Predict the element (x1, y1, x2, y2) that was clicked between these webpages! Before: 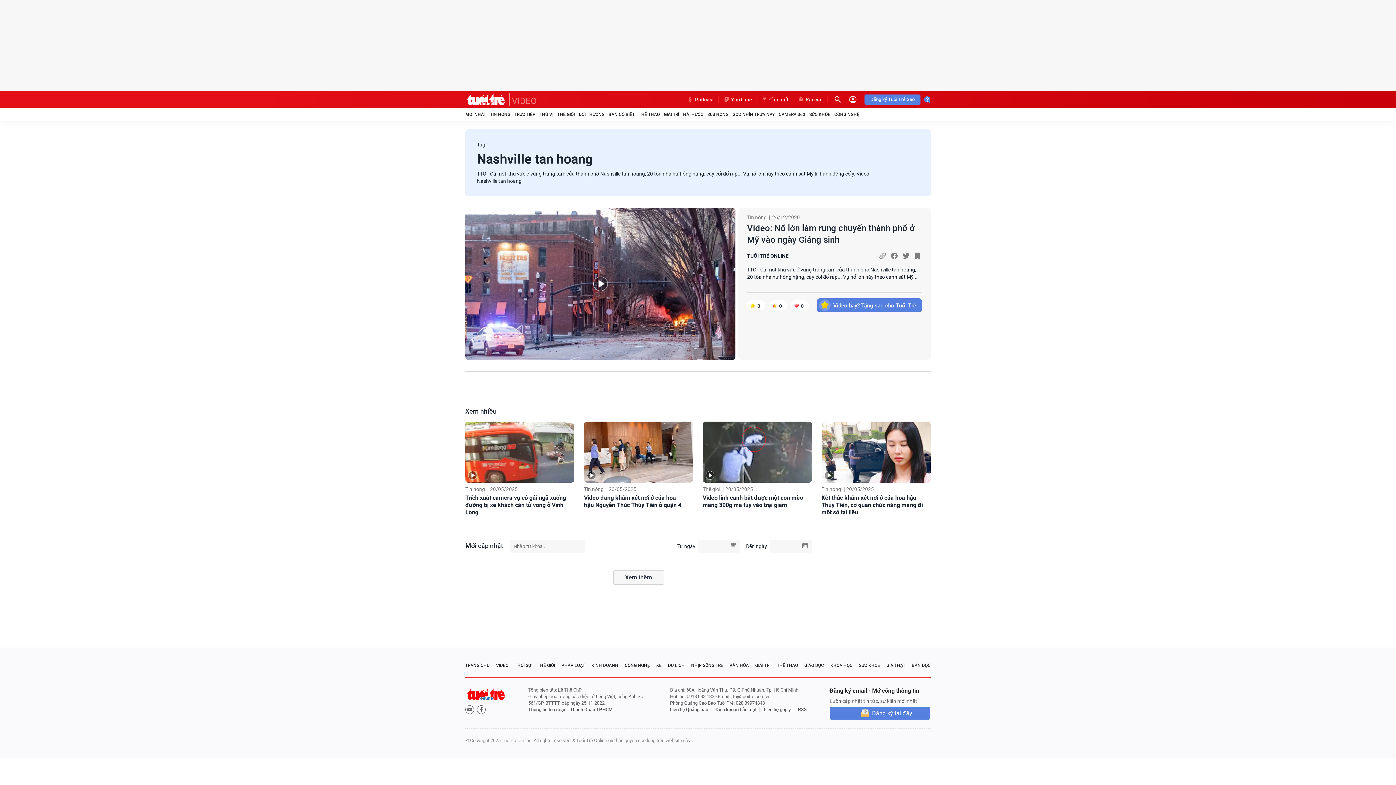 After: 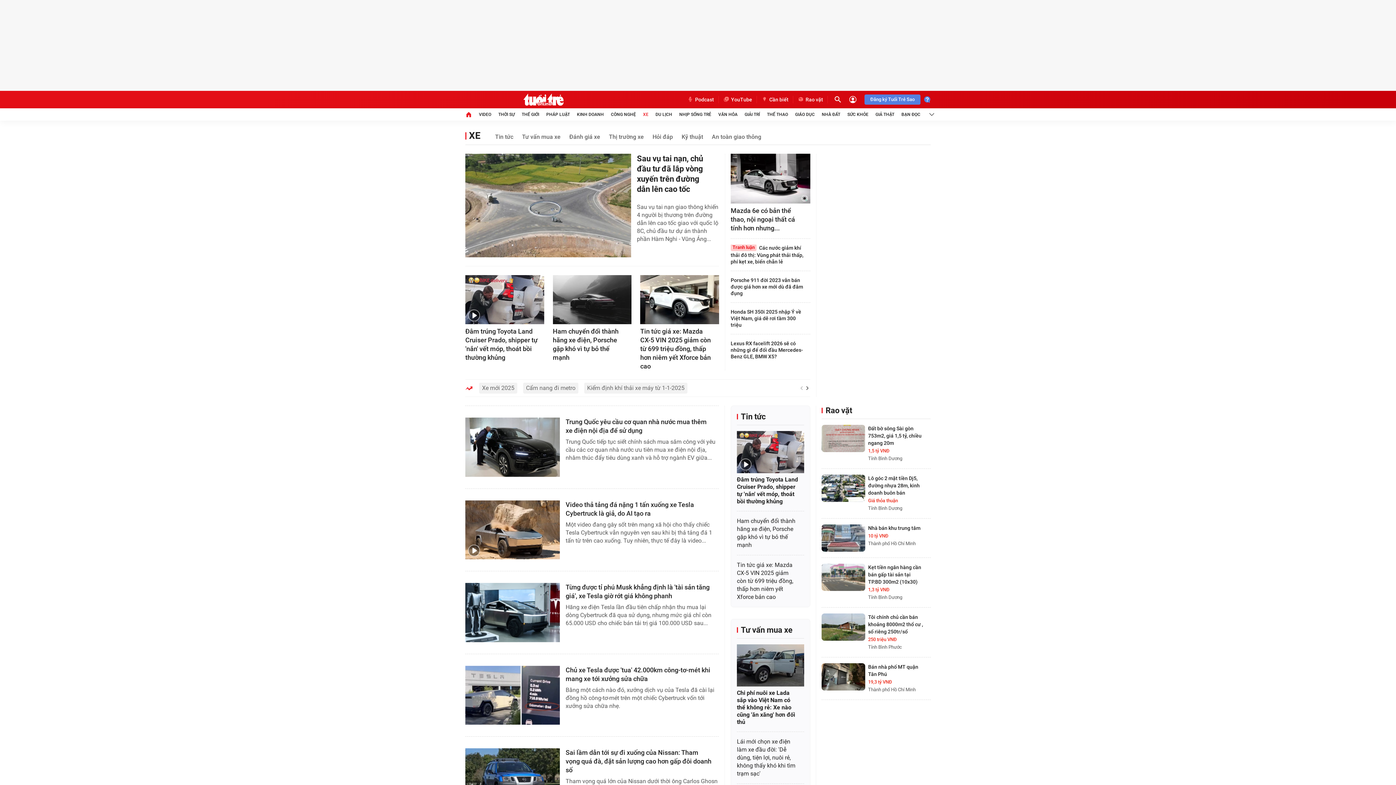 Action: label: XE bbox: (656, 662, 661, 669)